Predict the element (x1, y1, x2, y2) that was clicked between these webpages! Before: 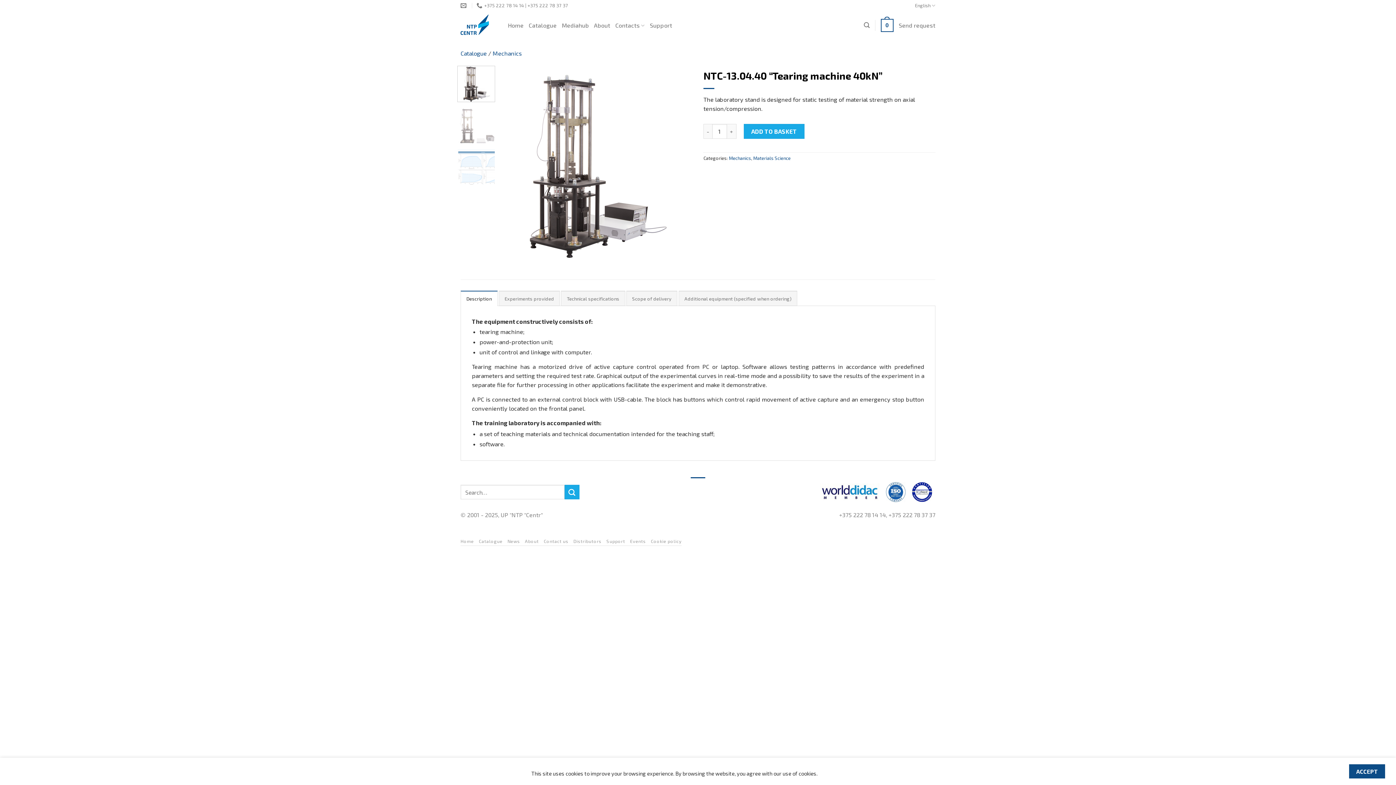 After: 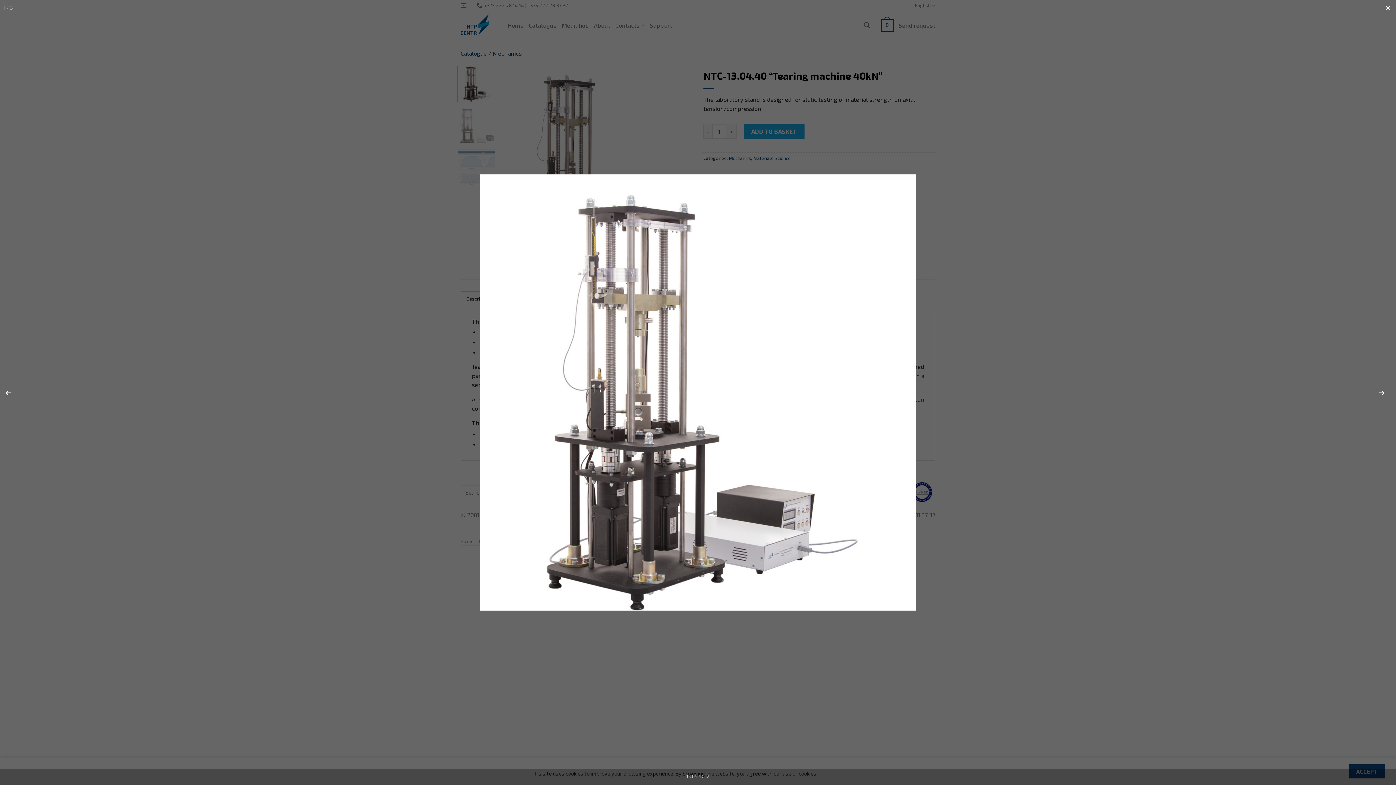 Action: bbox: (500, 157, 692, 164)